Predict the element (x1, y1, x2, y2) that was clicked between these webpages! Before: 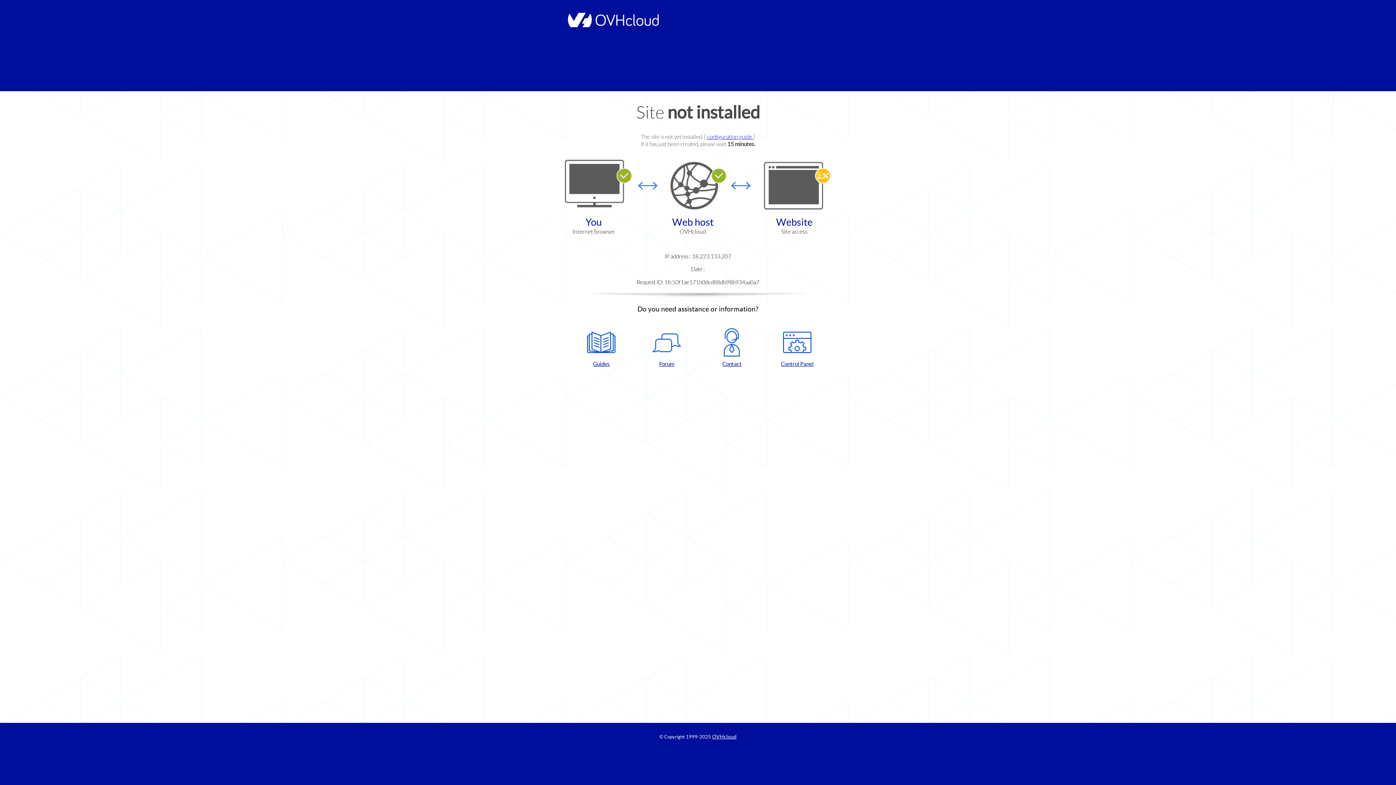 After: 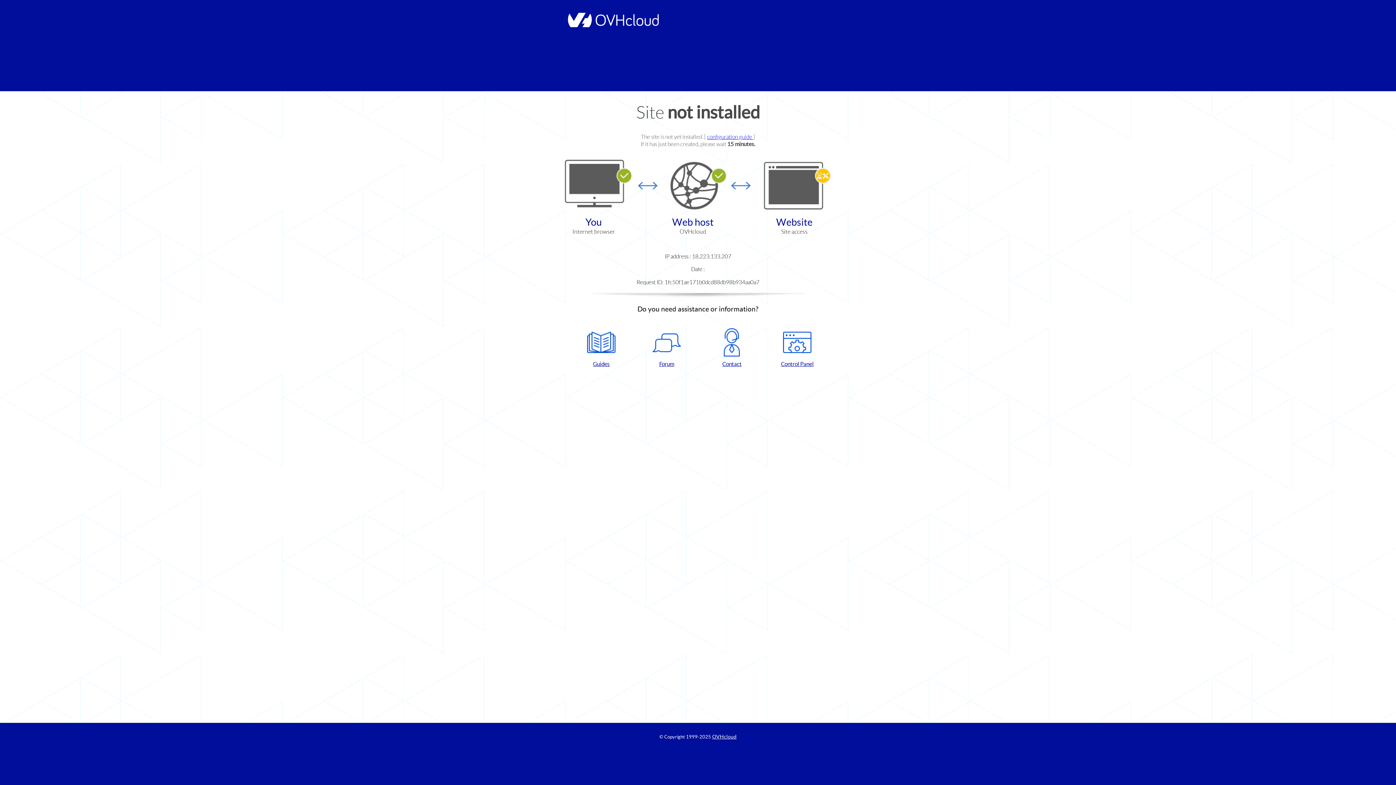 Action: bbox: (702, 328, 761, 367) label: Contact